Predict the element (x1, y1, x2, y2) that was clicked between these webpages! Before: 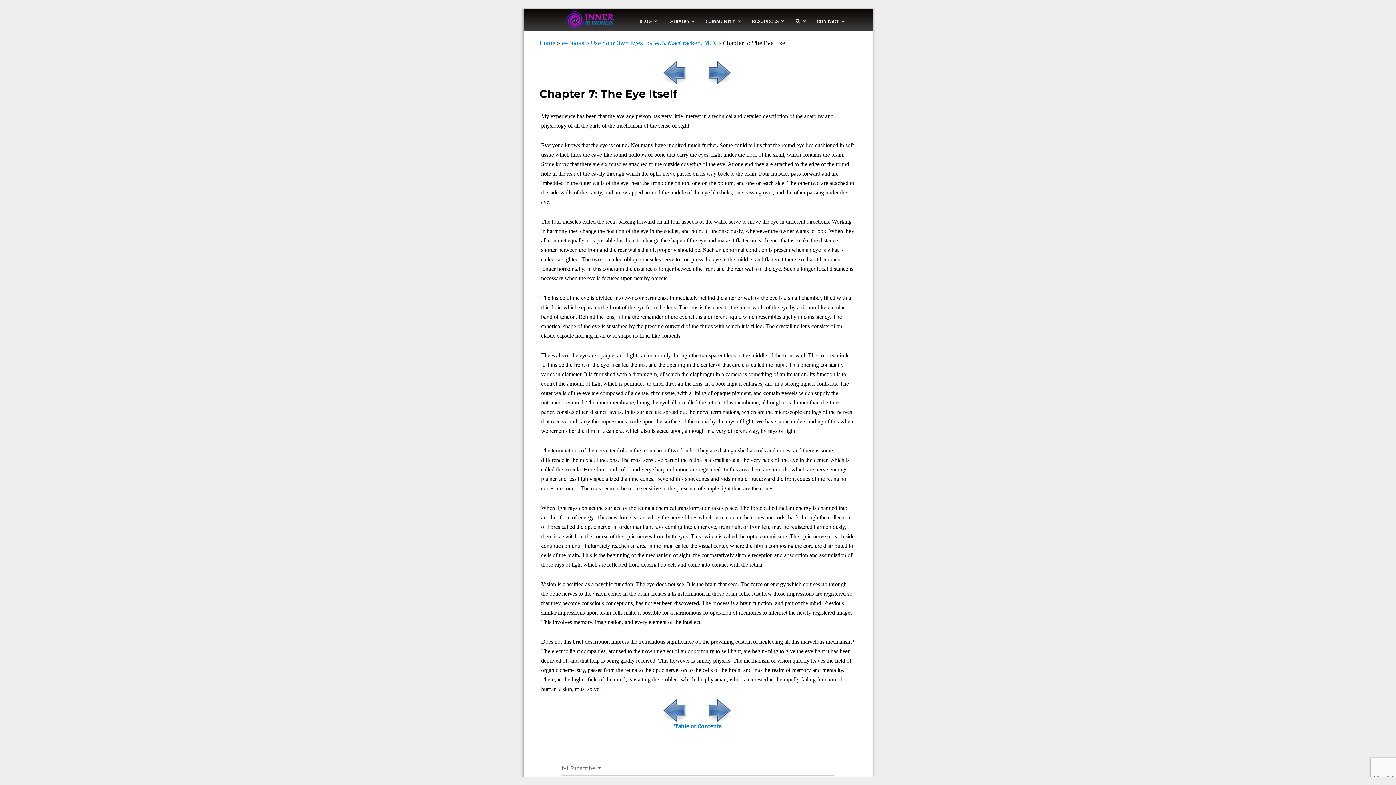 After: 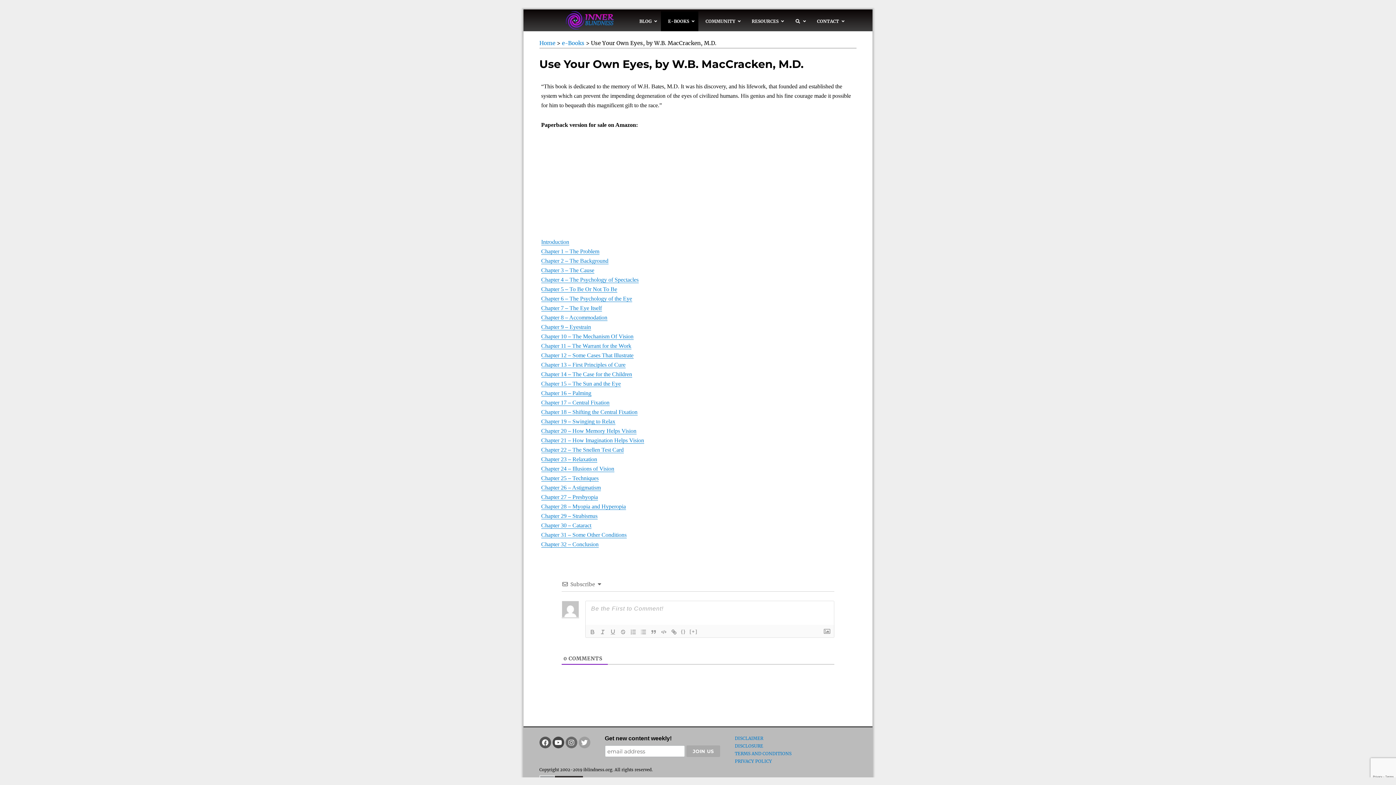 Action: bbox: (591, 39, 716, 46) label: Use Your Own Eyes, by W.B. MacCracken, M.D.